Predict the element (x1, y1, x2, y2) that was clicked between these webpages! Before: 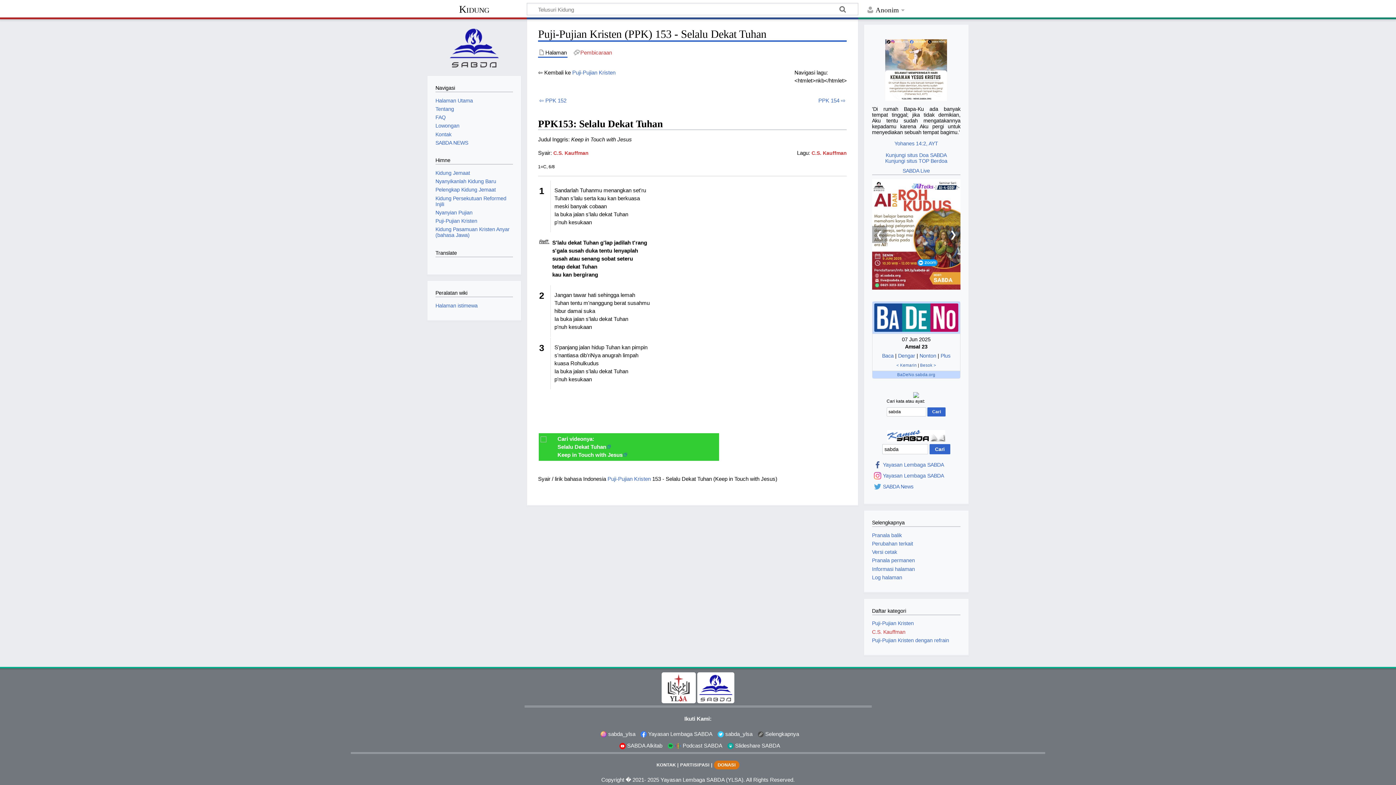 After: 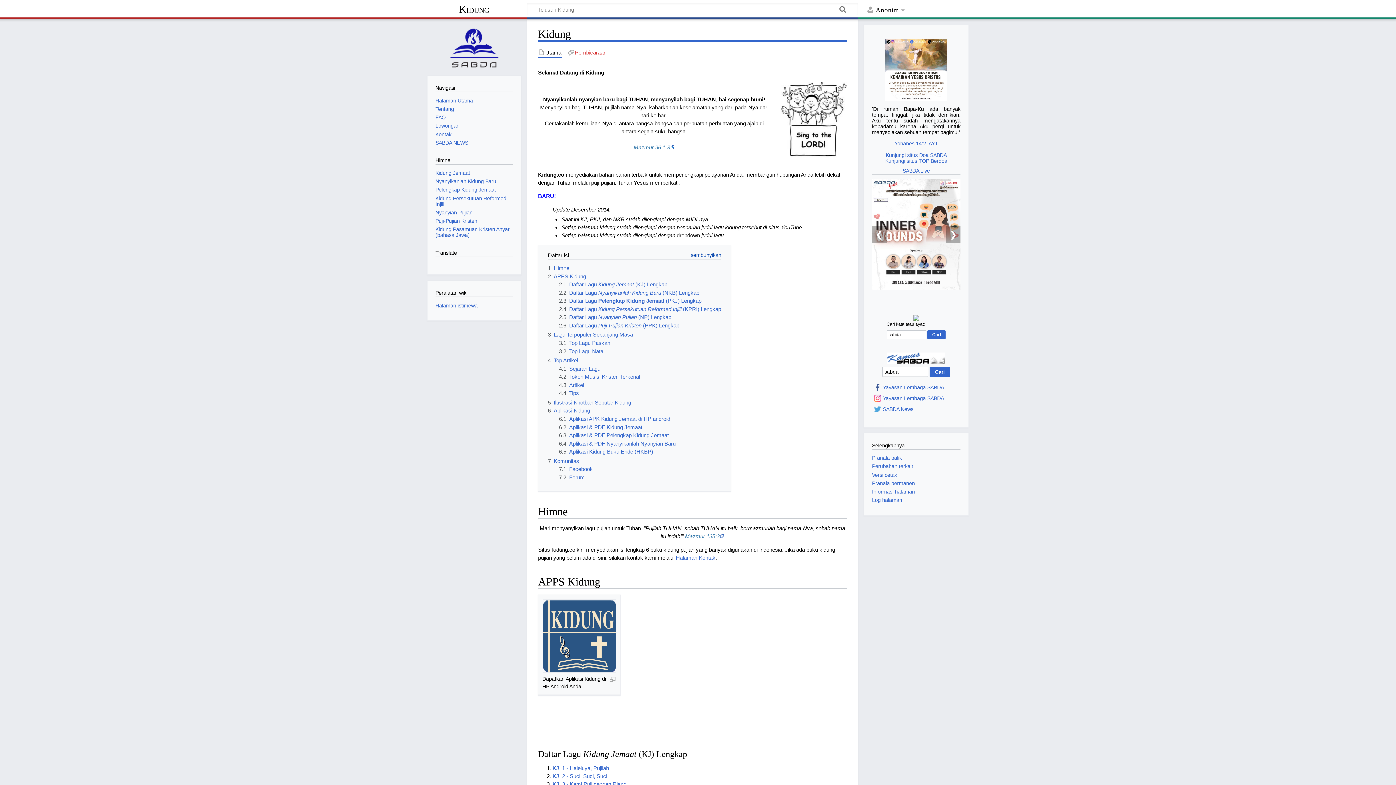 Action: bbox: (811, 150, 847, 155) label: C.S. Kauffman